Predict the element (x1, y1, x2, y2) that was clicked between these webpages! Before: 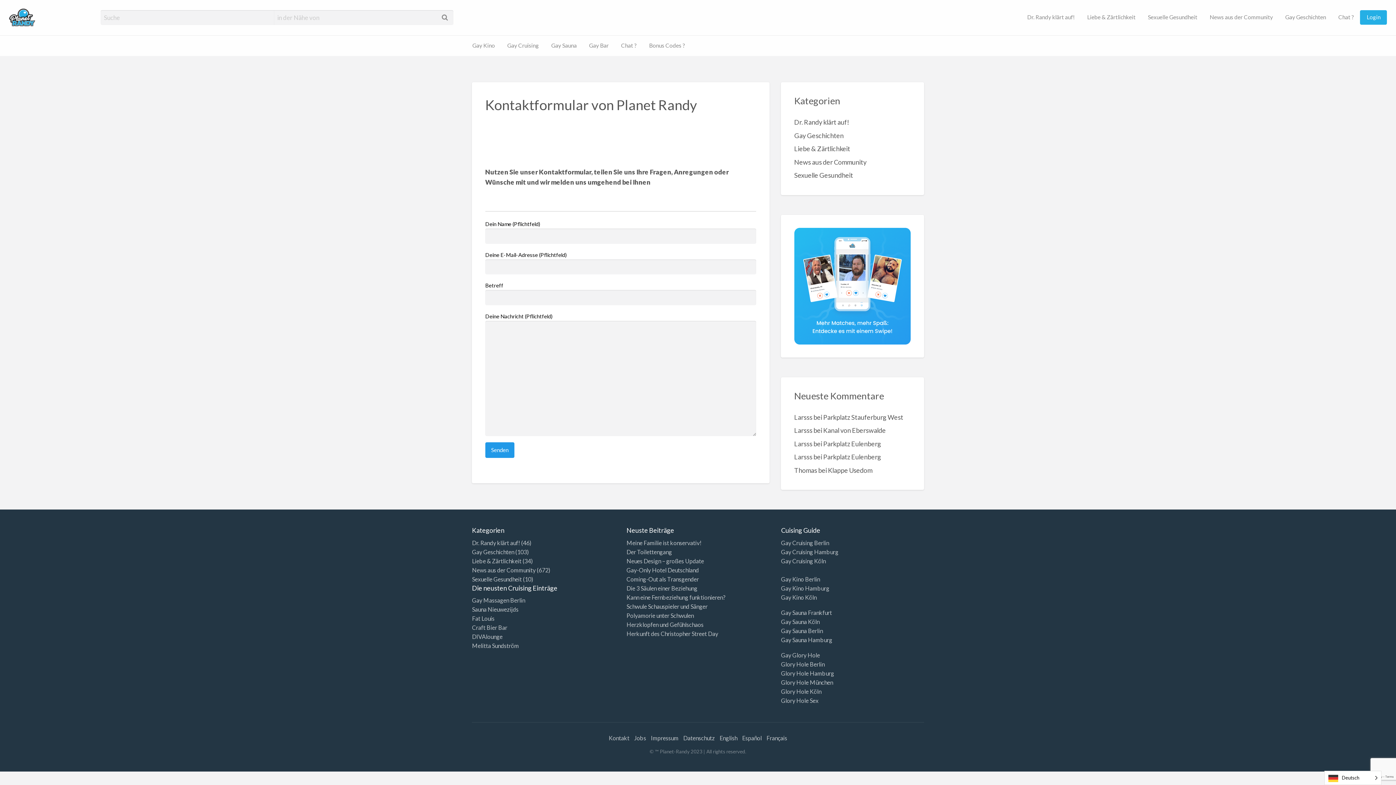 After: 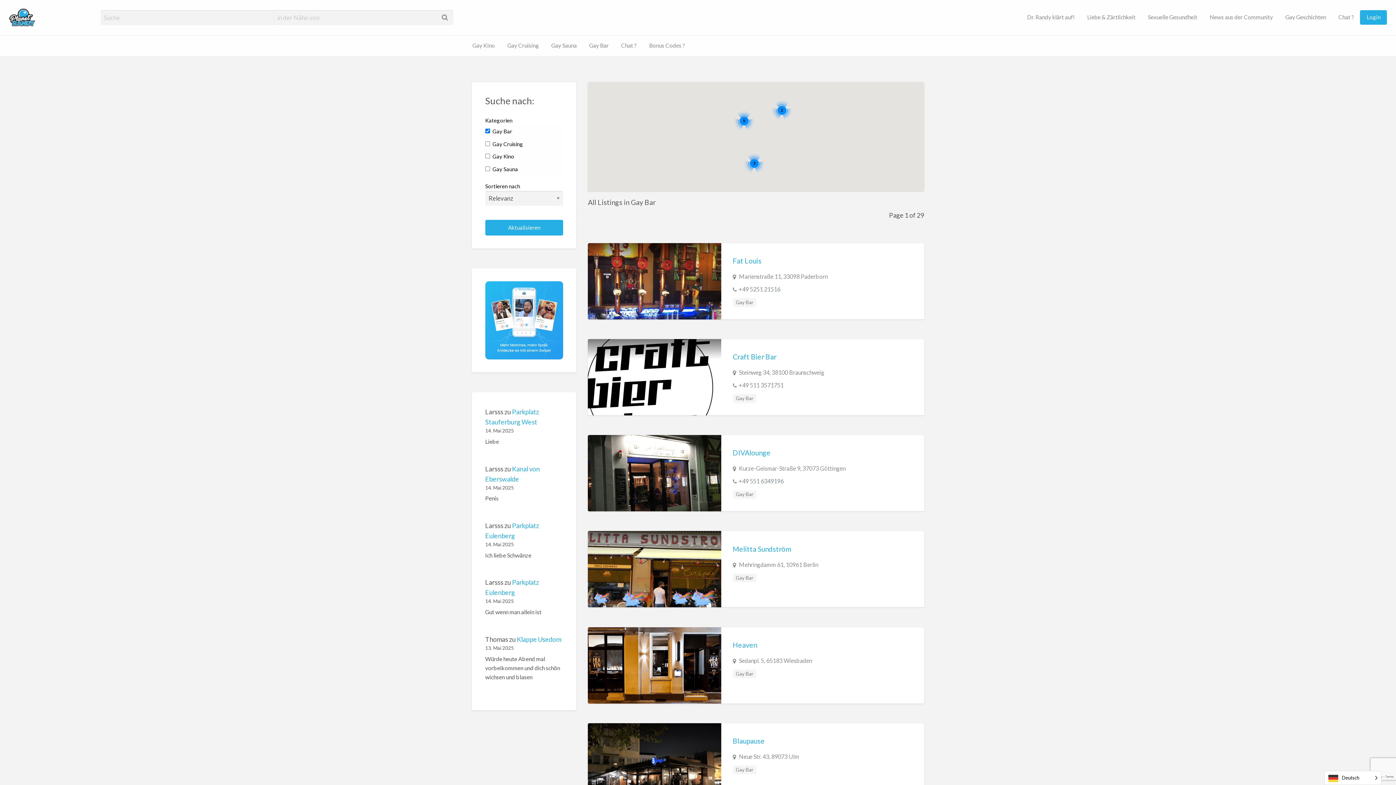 Action: label: Gay Bar bbox: (583, 38, 615, 52)